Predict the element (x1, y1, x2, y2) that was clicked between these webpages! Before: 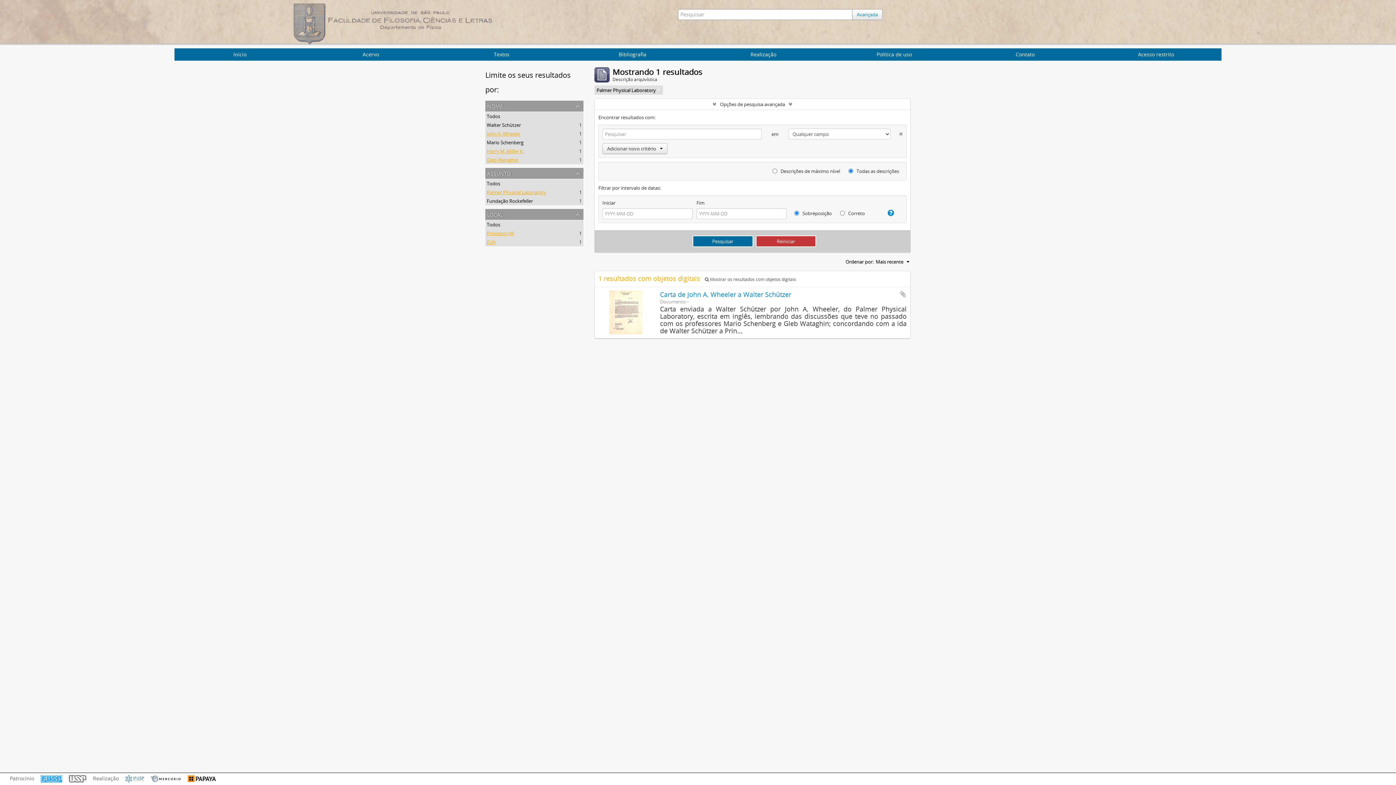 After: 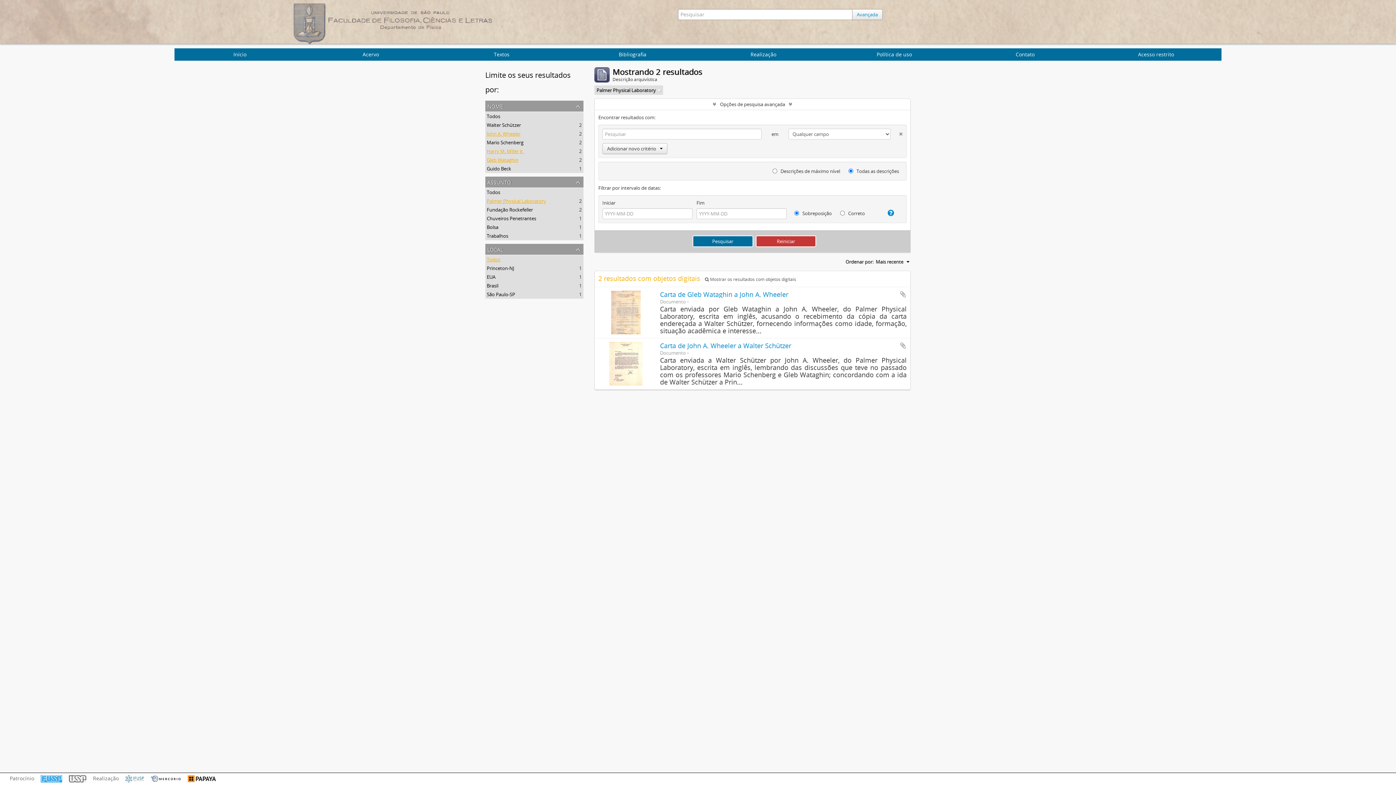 Action: bbox: (486, 221, 500, 227) label: Todos